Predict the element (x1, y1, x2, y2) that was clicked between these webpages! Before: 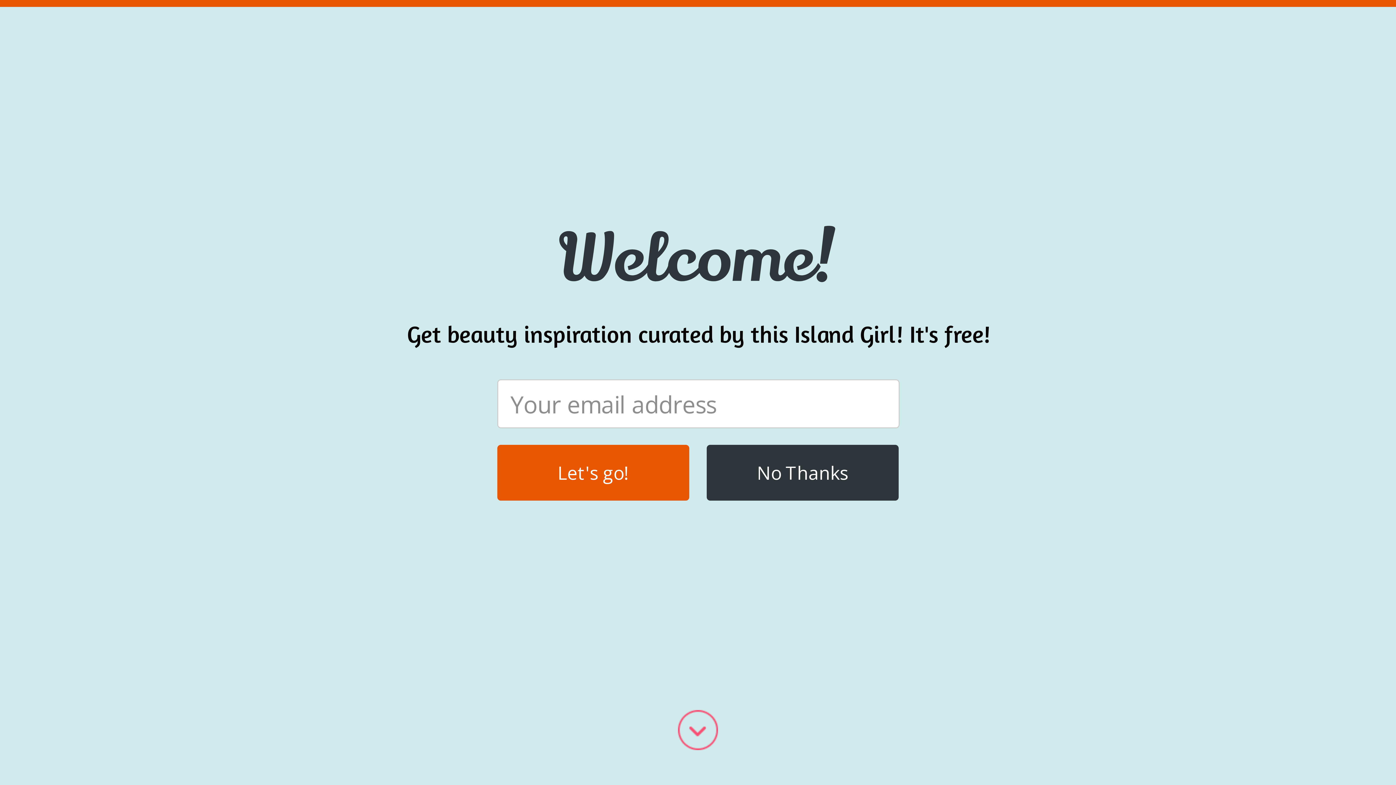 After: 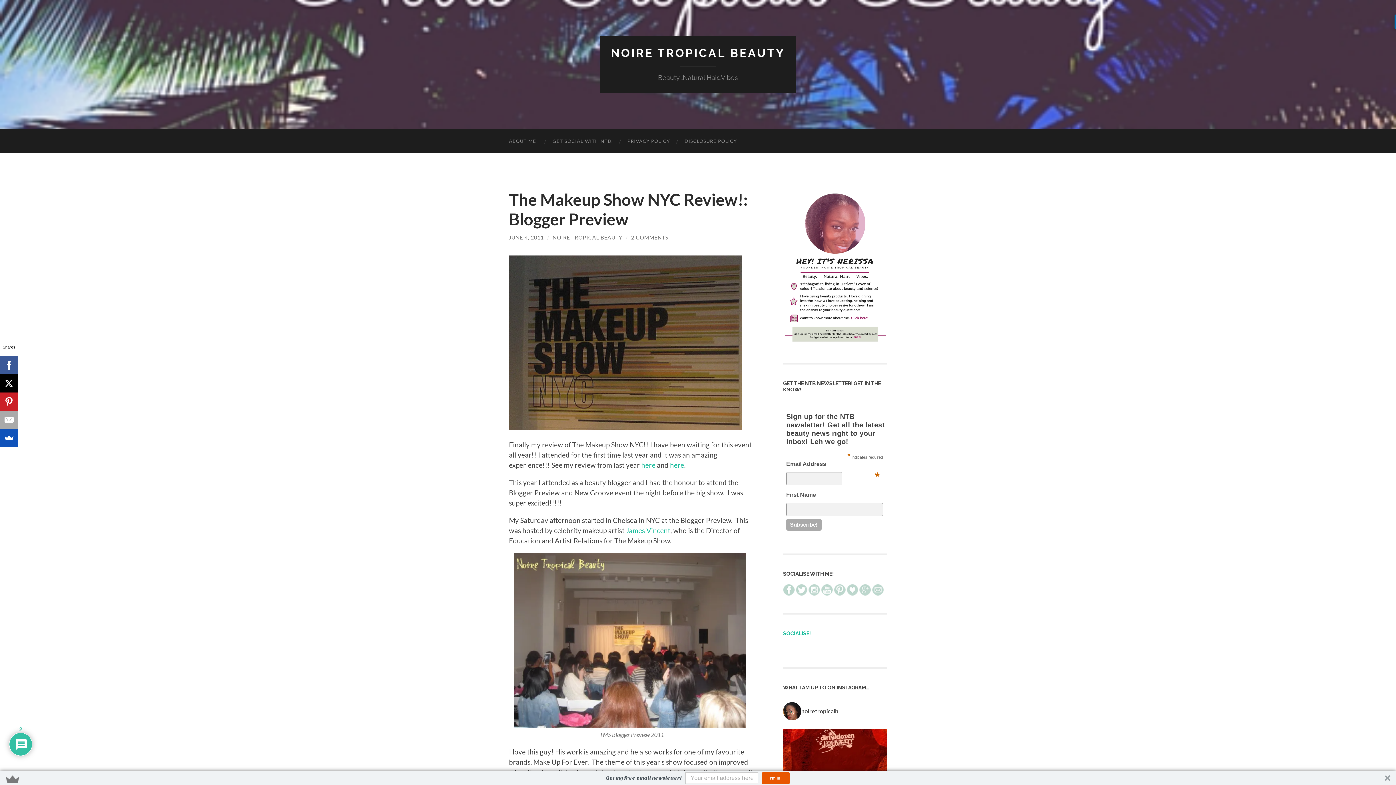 Action: bbox: (509, 471, 748, 510) label: The Makeup Show NYC Review!: Blogger Preview